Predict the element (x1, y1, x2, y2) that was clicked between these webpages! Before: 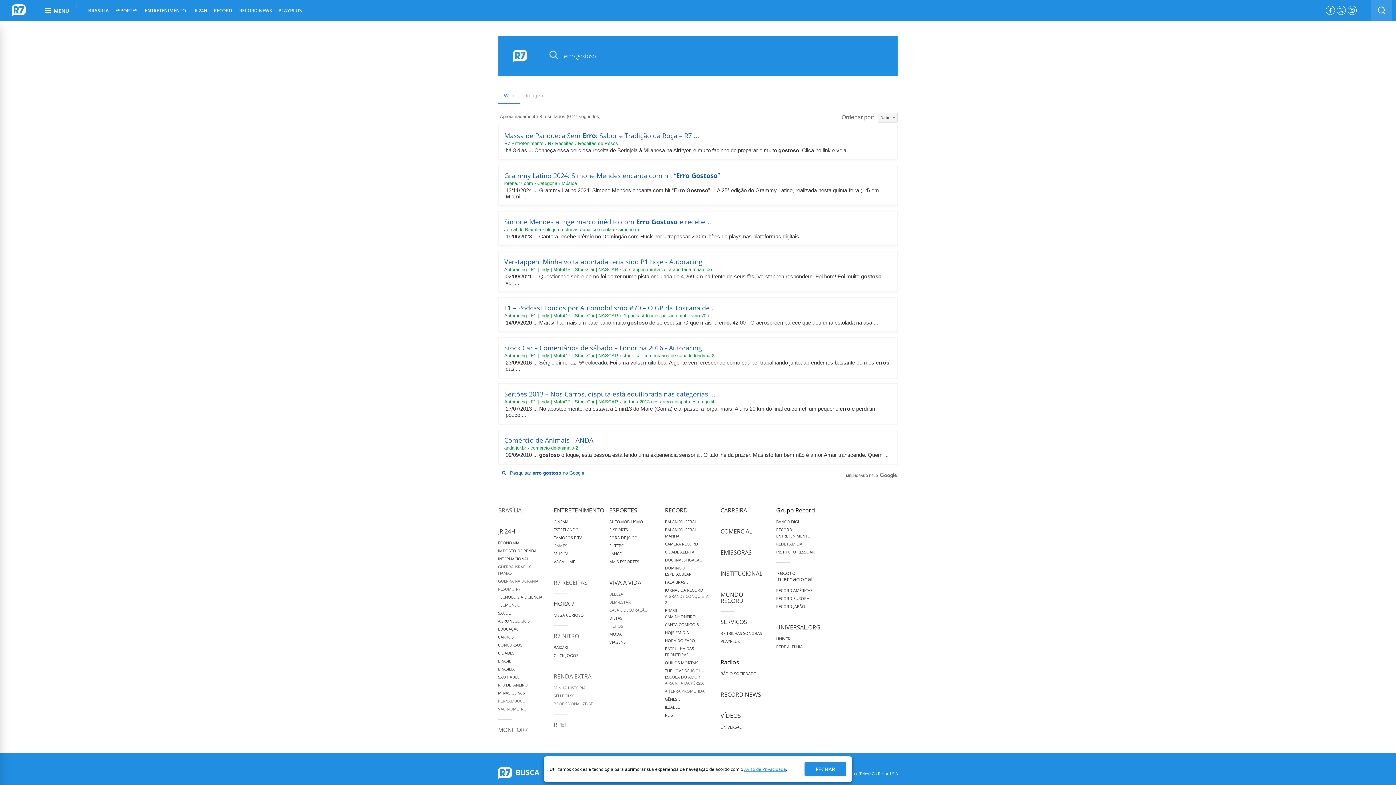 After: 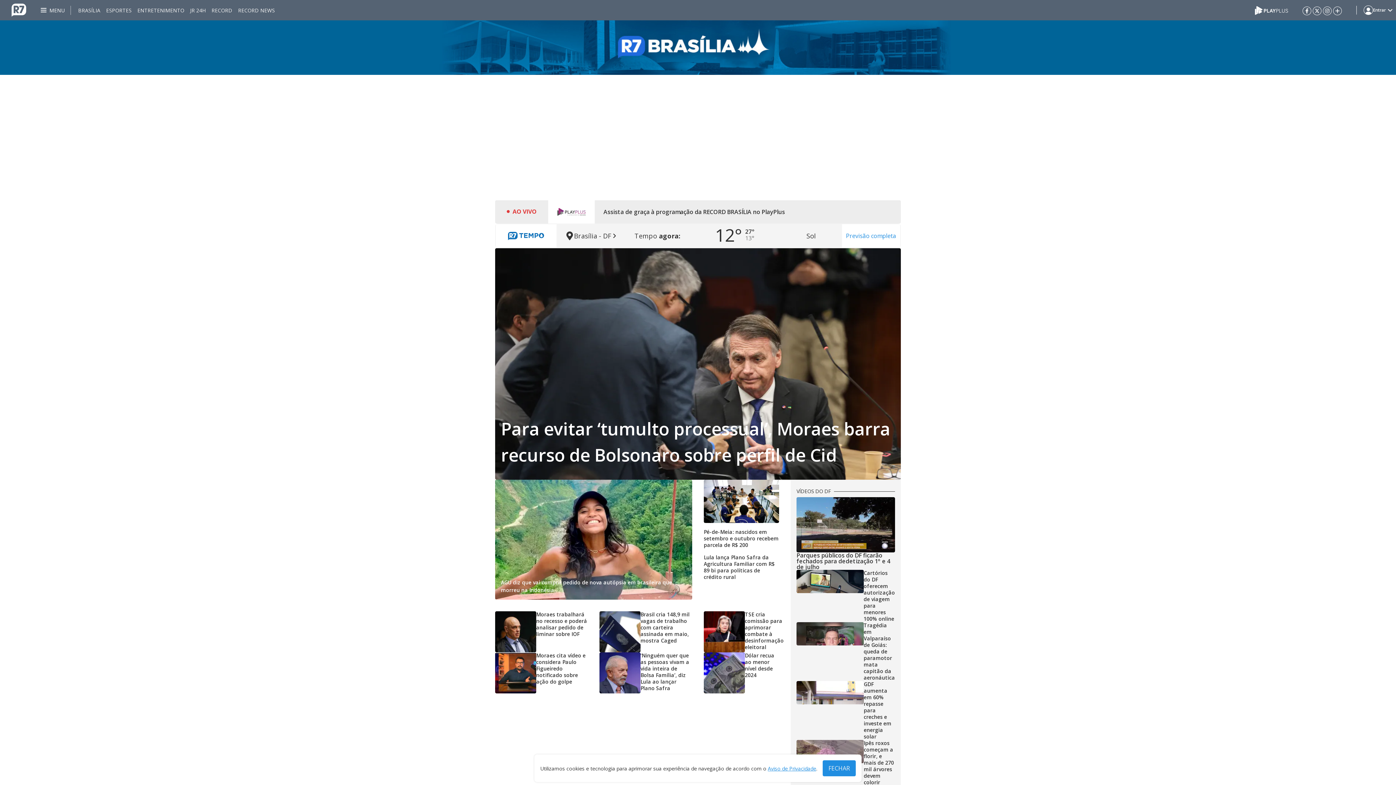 Action: label: BRASÍLIA bbox: (498, 506, 521, 514)